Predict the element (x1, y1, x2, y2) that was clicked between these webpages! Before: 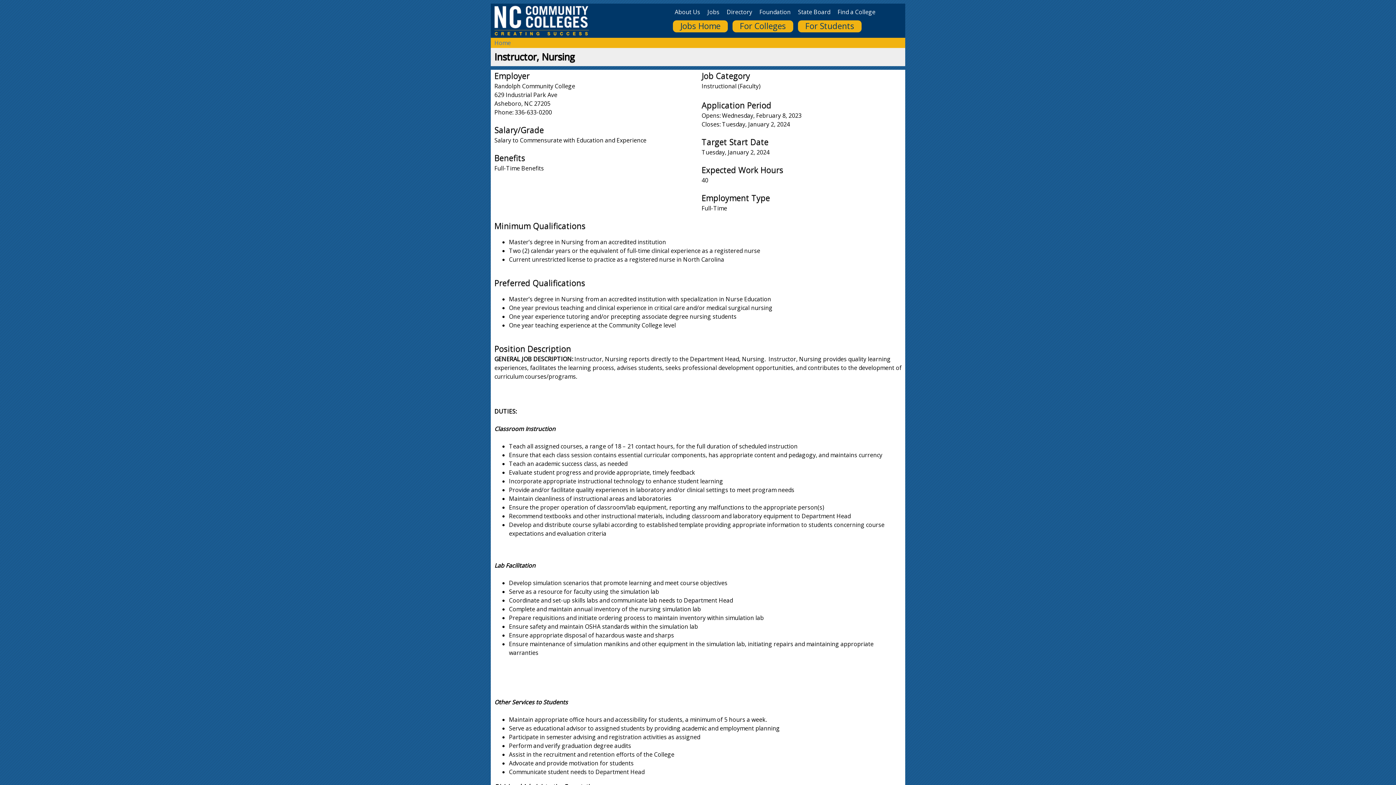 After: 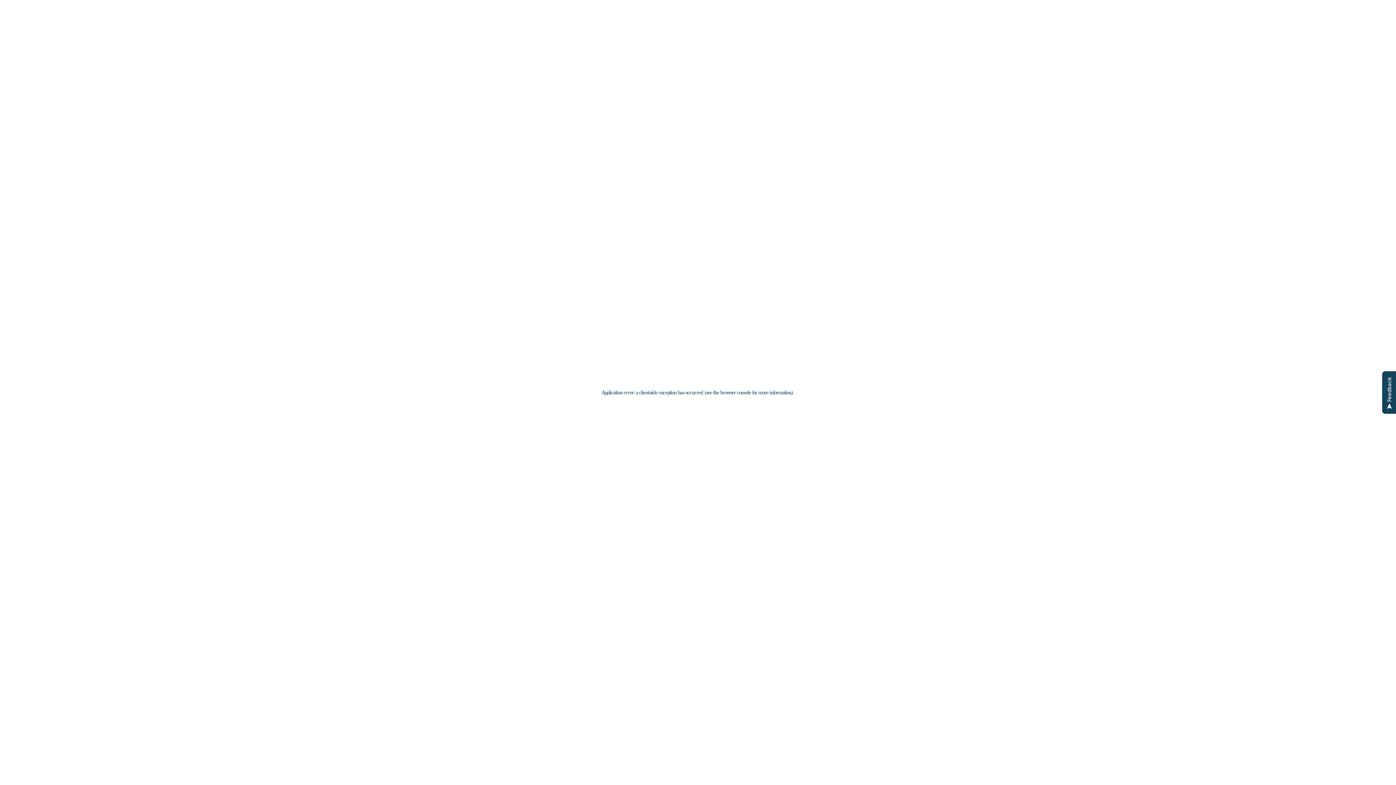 Action: label: Jobs Home bbox: (673, 20, 728, 32)